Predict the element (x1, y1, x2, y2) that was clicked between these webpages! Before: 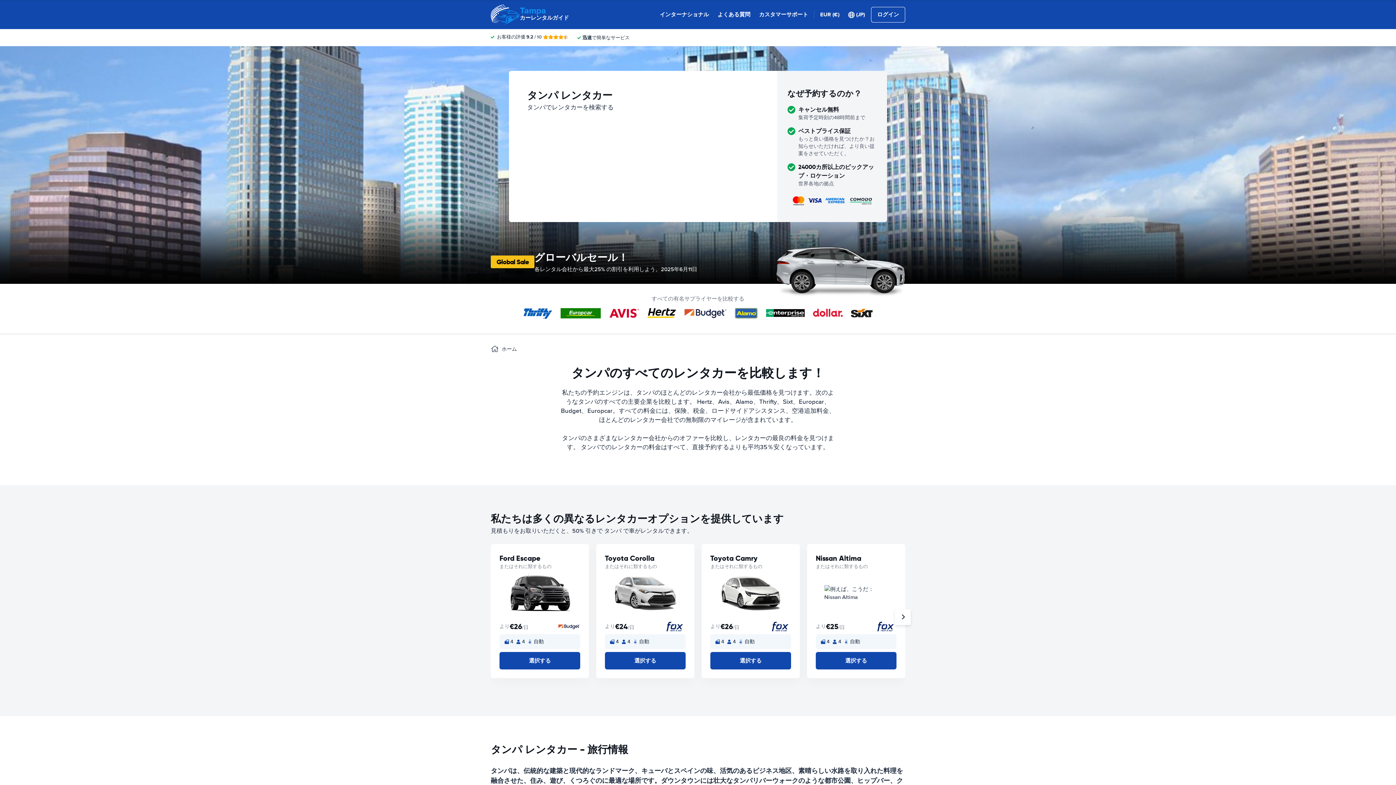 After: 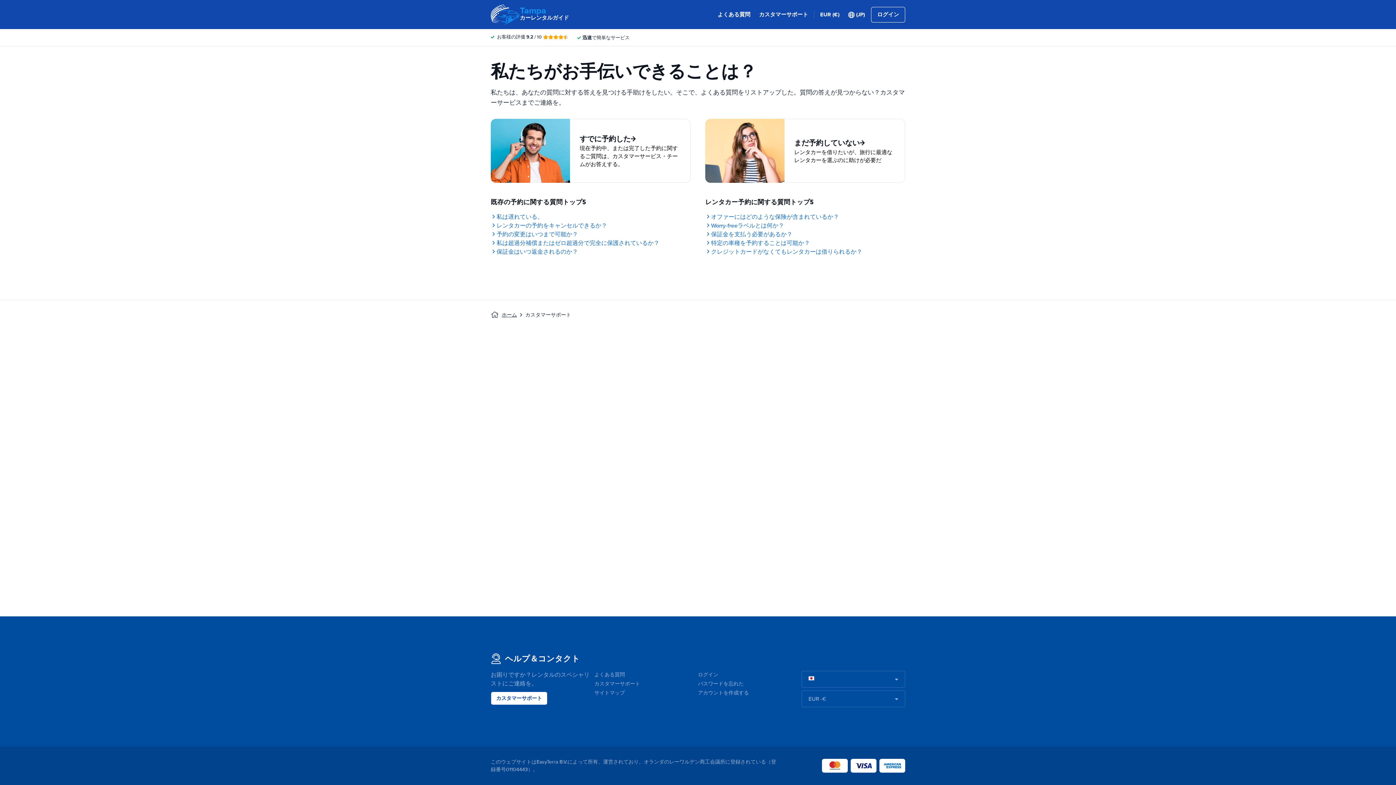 Action: label: カスタマーサポート bbox: (759, 10, 808, 18)